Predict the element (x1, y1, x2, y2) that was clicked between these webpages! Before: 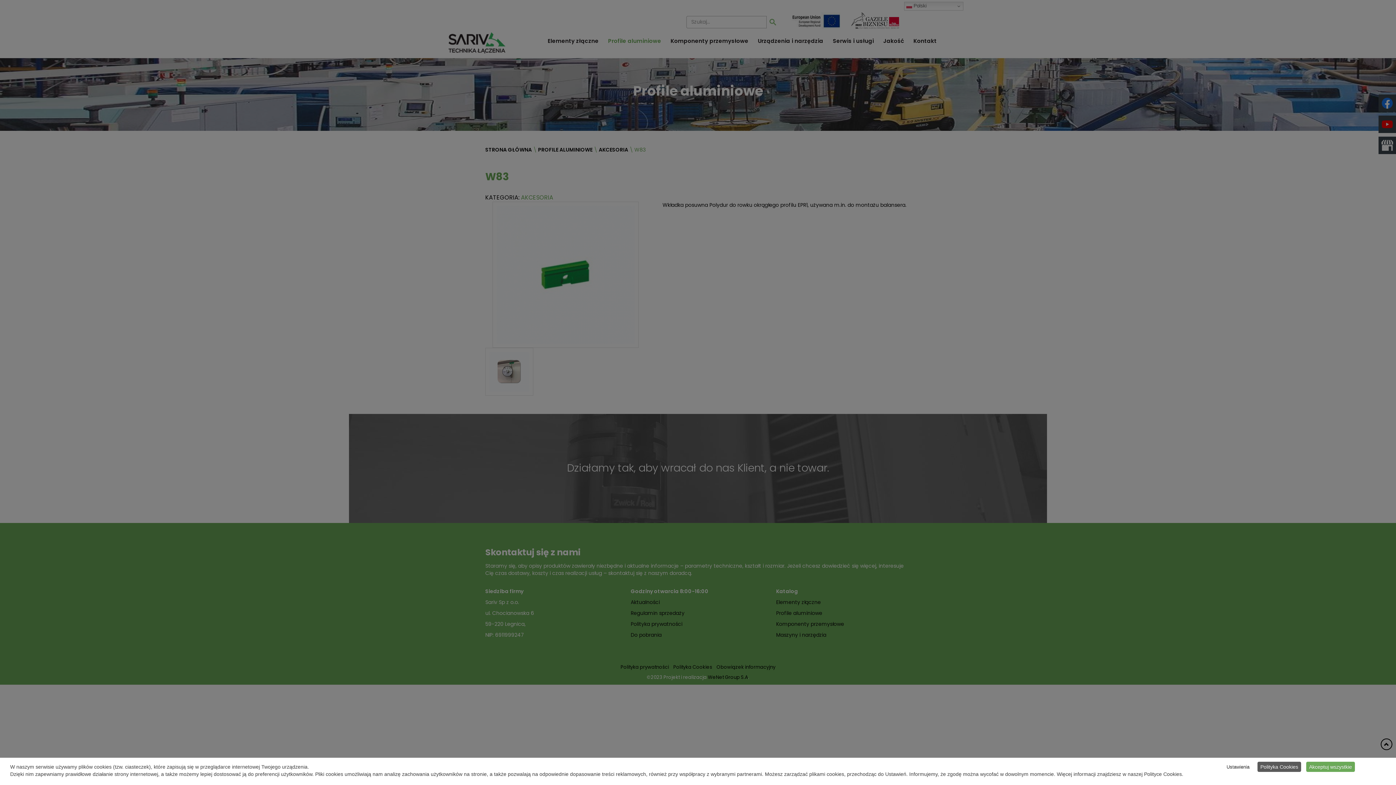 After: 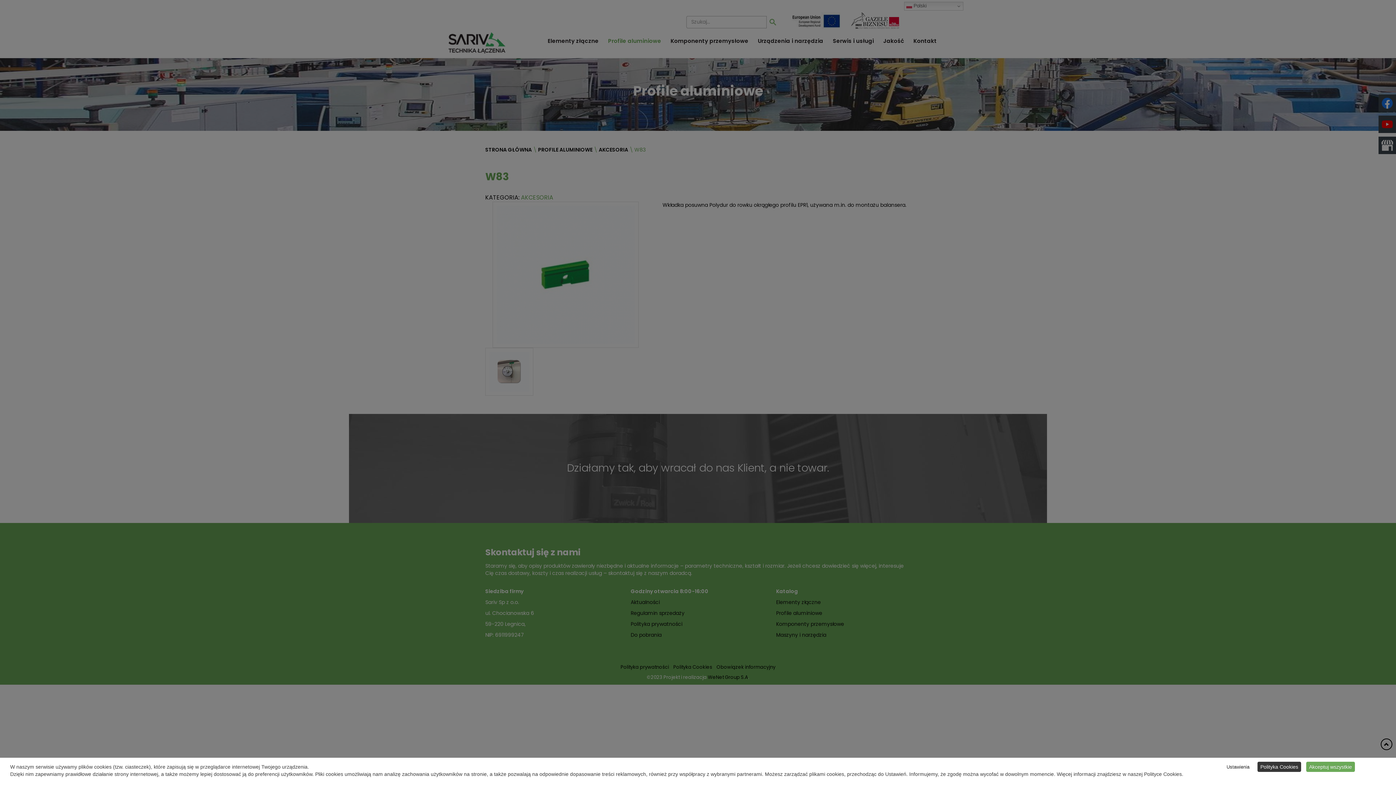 Action: label: Polityka Cookies bbox: (1257, 762, 1301, 772)